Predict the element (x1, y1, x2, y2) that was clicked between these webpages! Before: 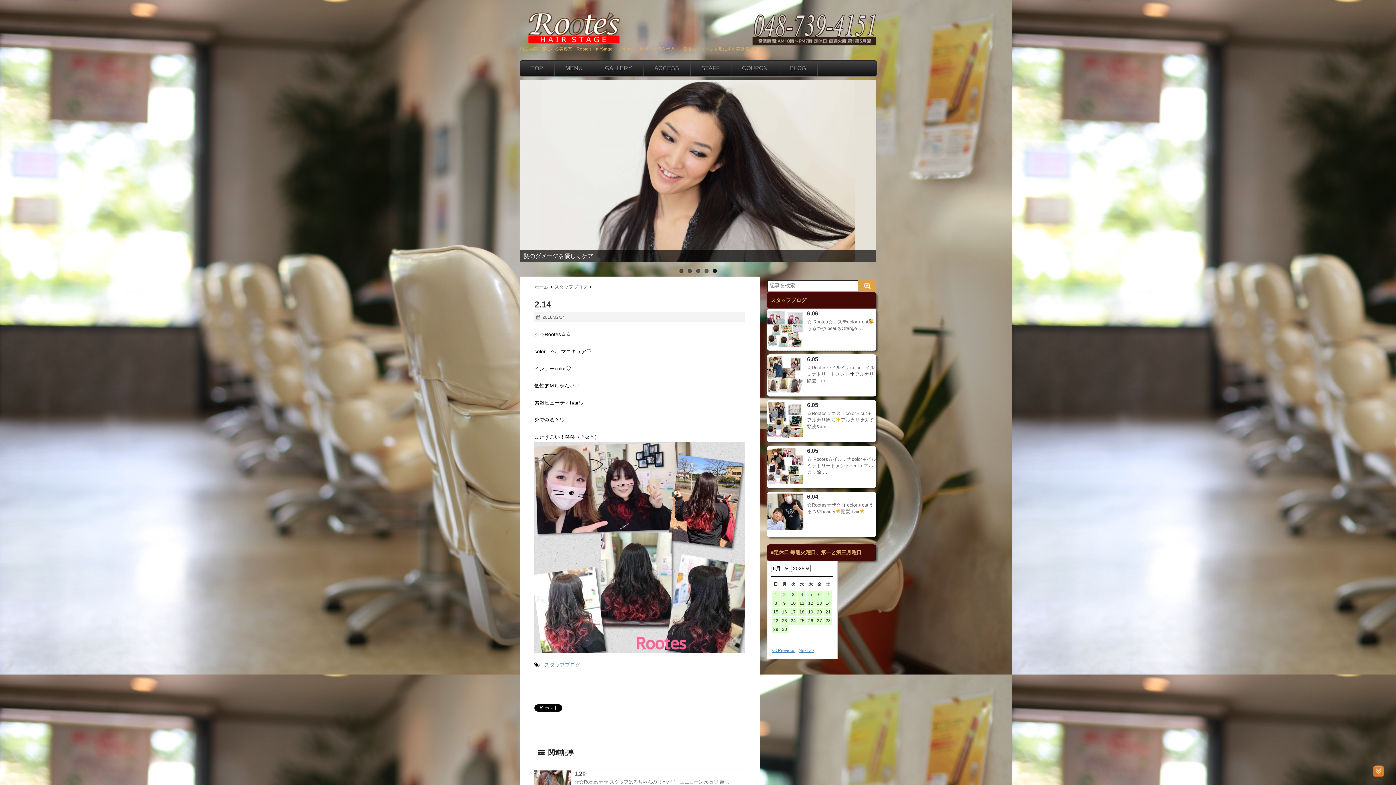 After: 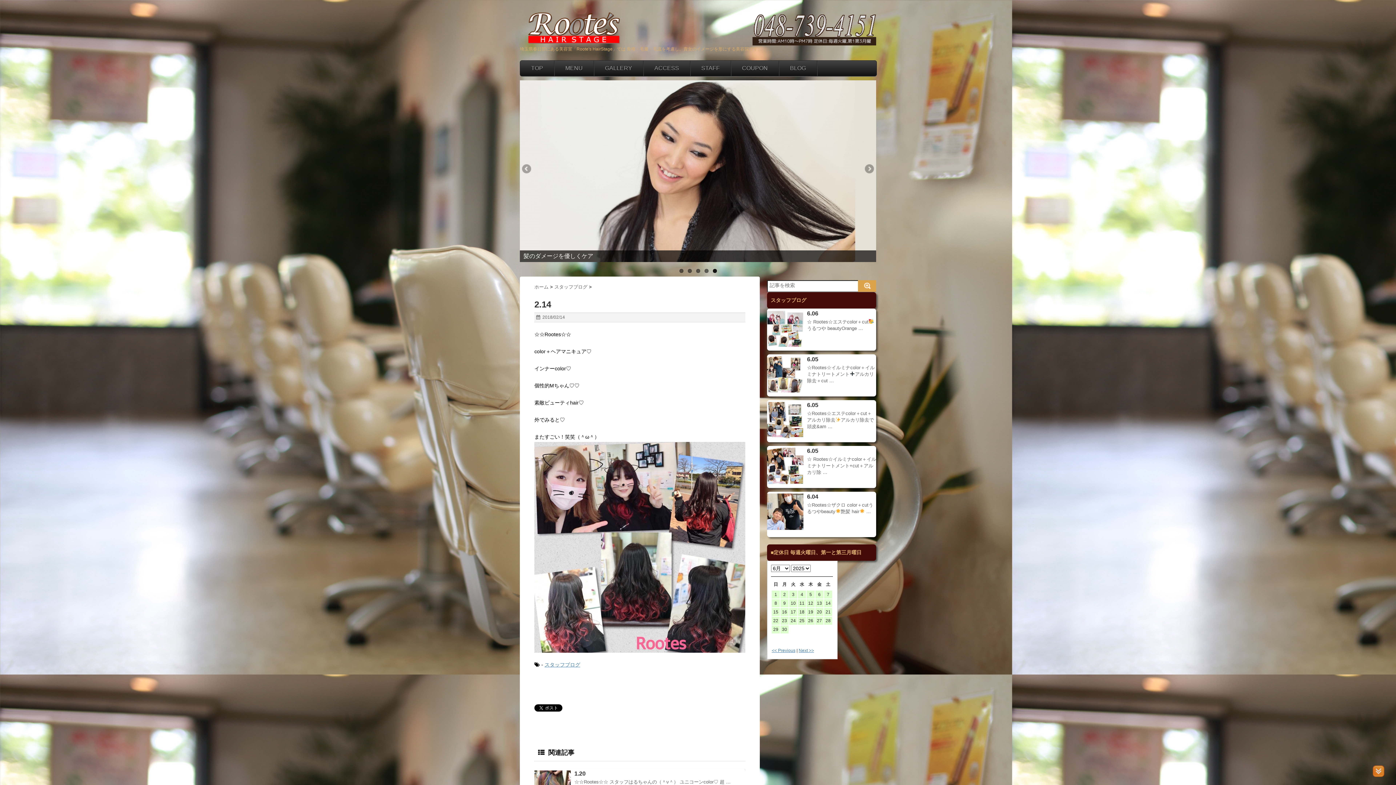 Action: bbox: (712, 269, 716, 273) label: 5